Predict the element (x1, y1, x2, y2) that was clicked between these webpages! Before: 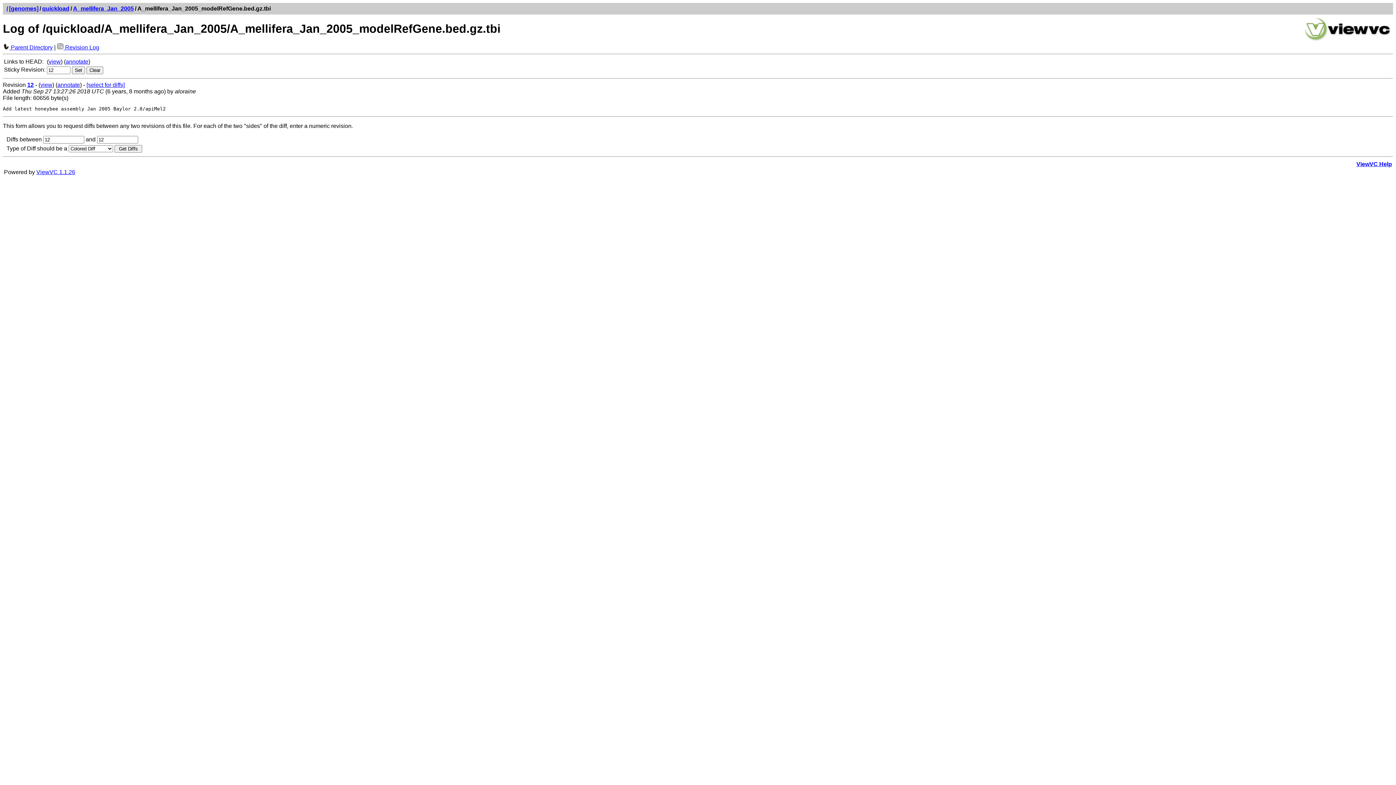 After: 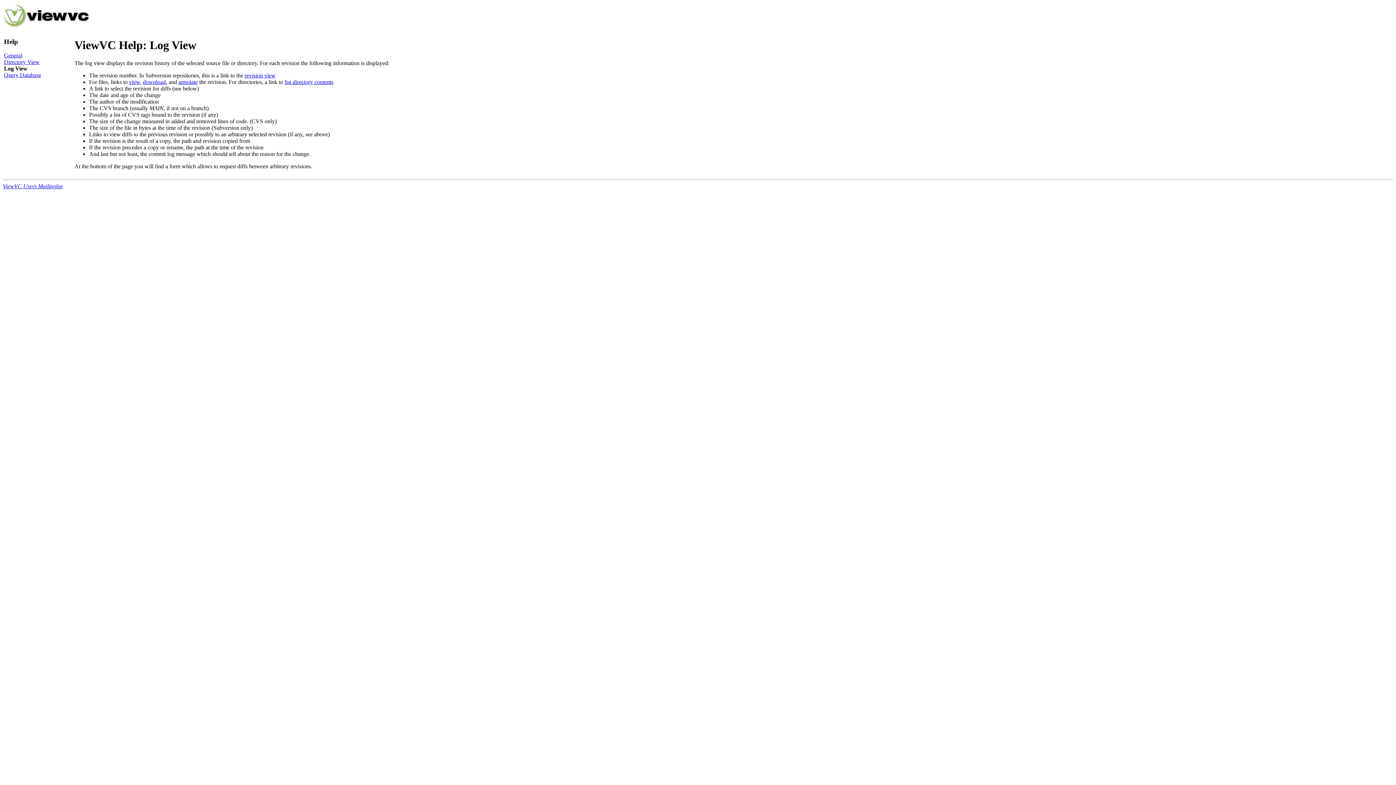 Action: label: ViewVC Help bbox: (1356, 161, 1392, 167)